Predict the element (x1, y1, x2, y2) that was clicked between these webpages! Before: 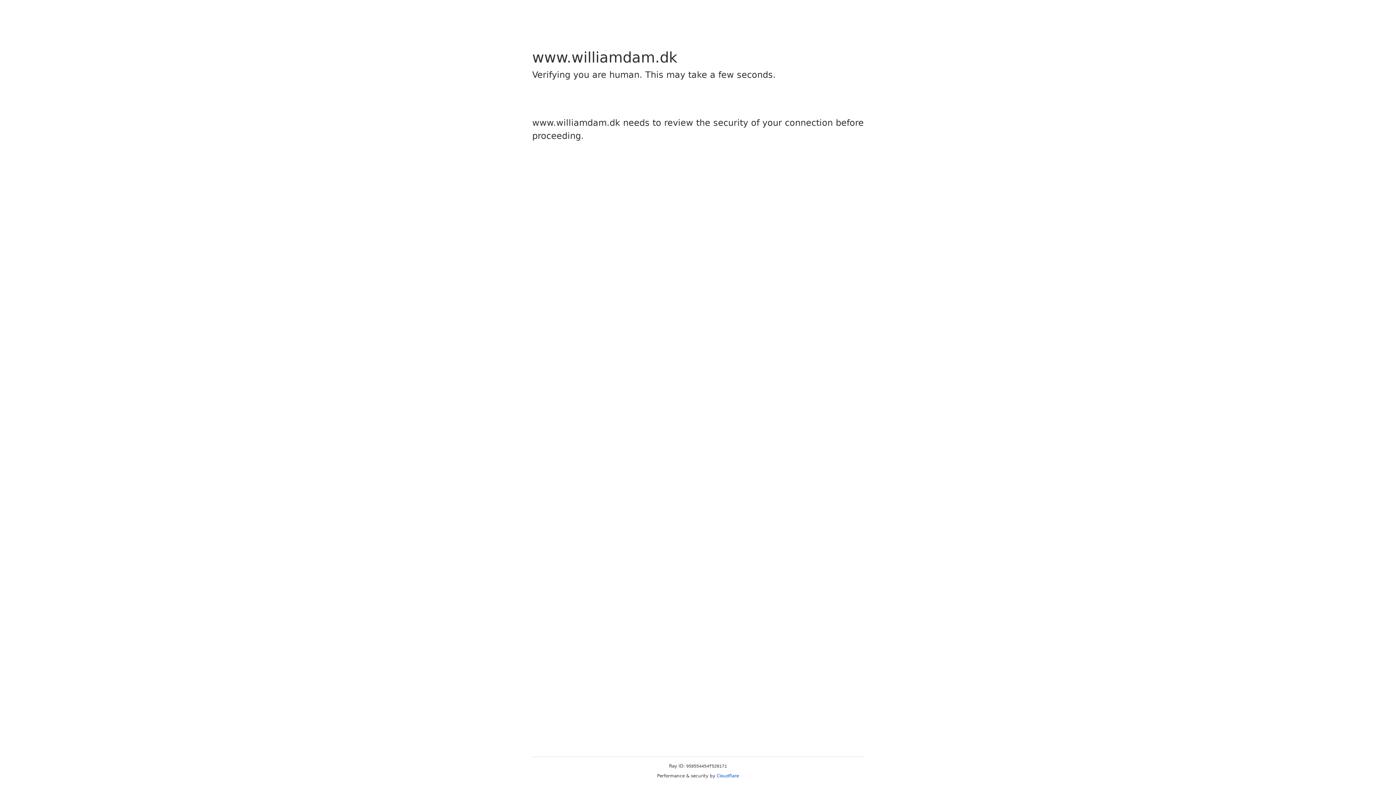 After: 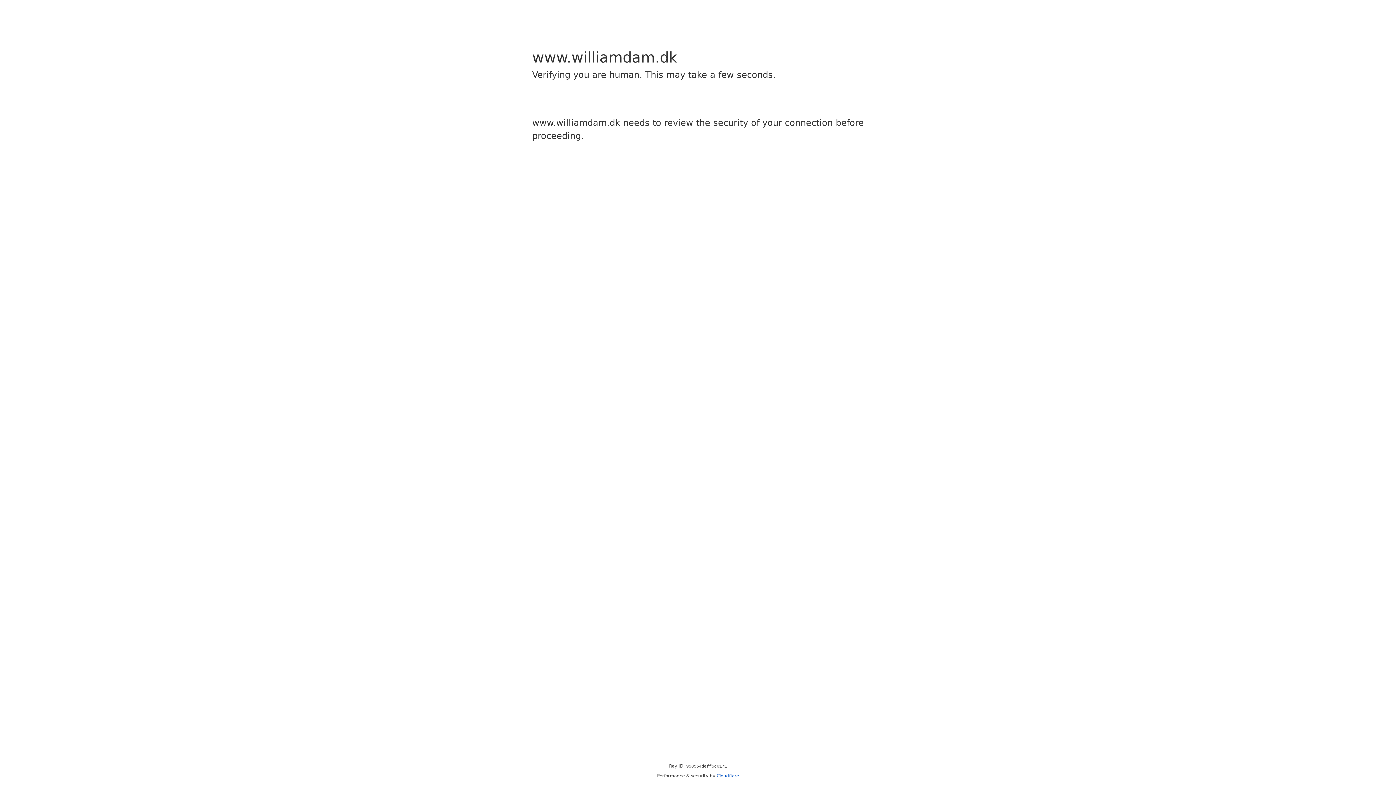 Action: label: Cloudflare bbox: (716, 773, 739, 778)